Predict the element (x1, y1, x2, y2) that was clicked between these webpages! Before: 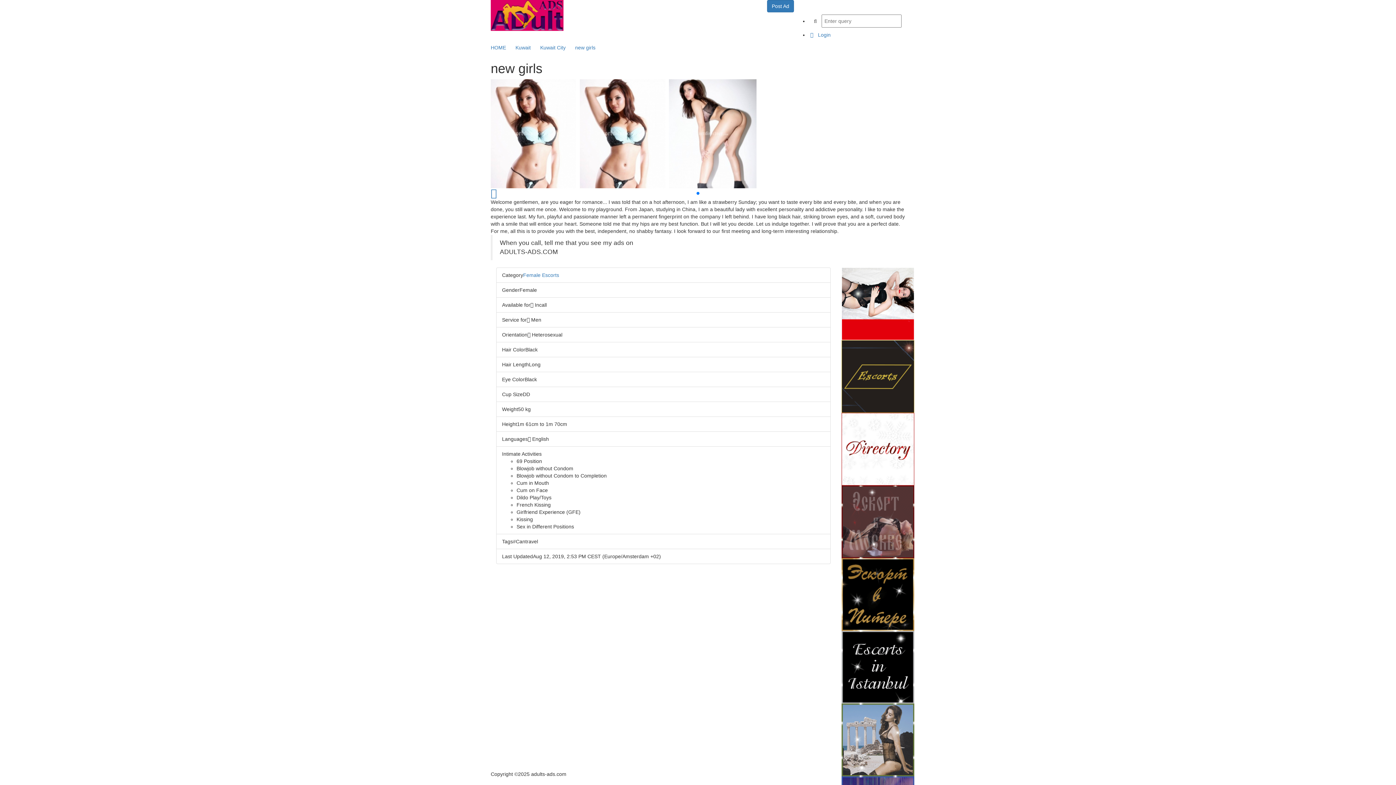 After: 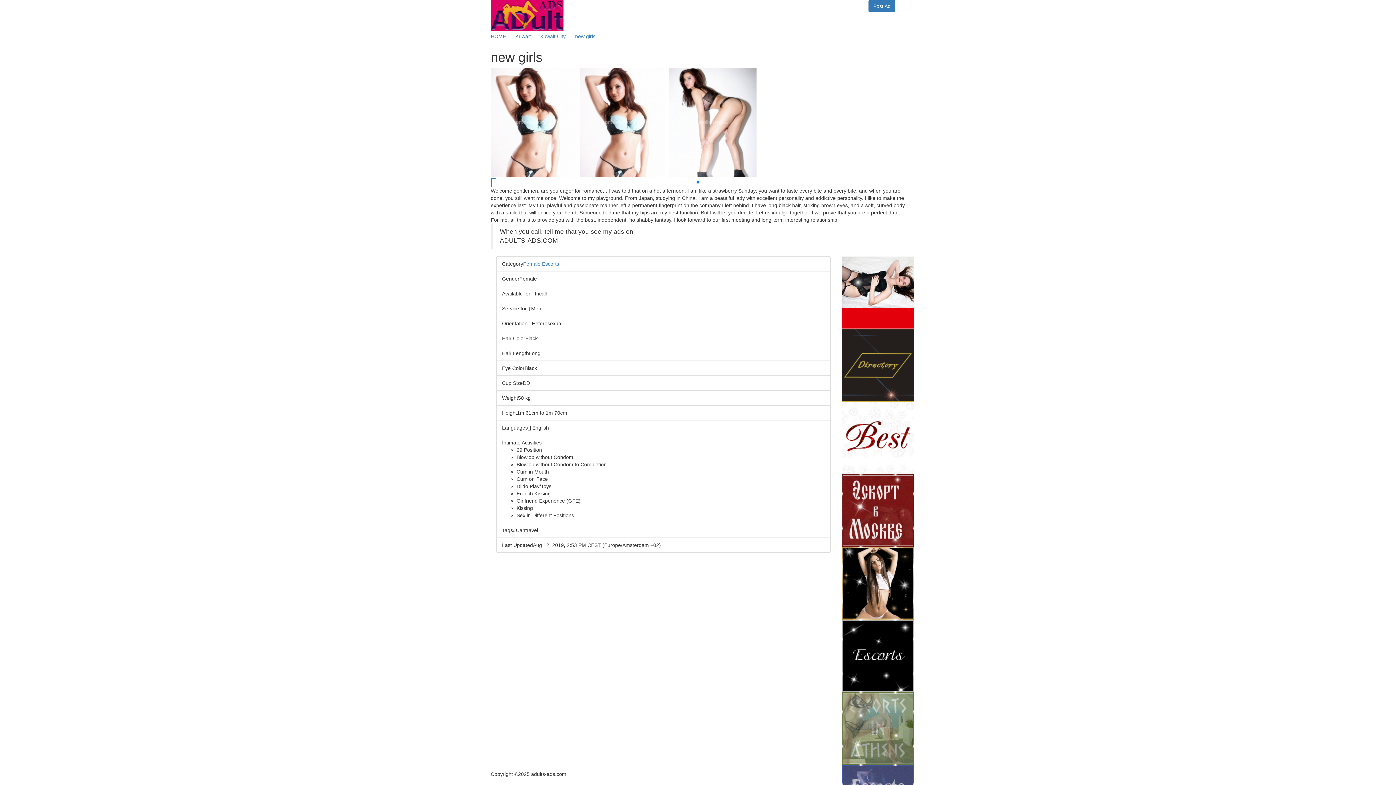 Action: bbox: (794, 4, 804, 10)